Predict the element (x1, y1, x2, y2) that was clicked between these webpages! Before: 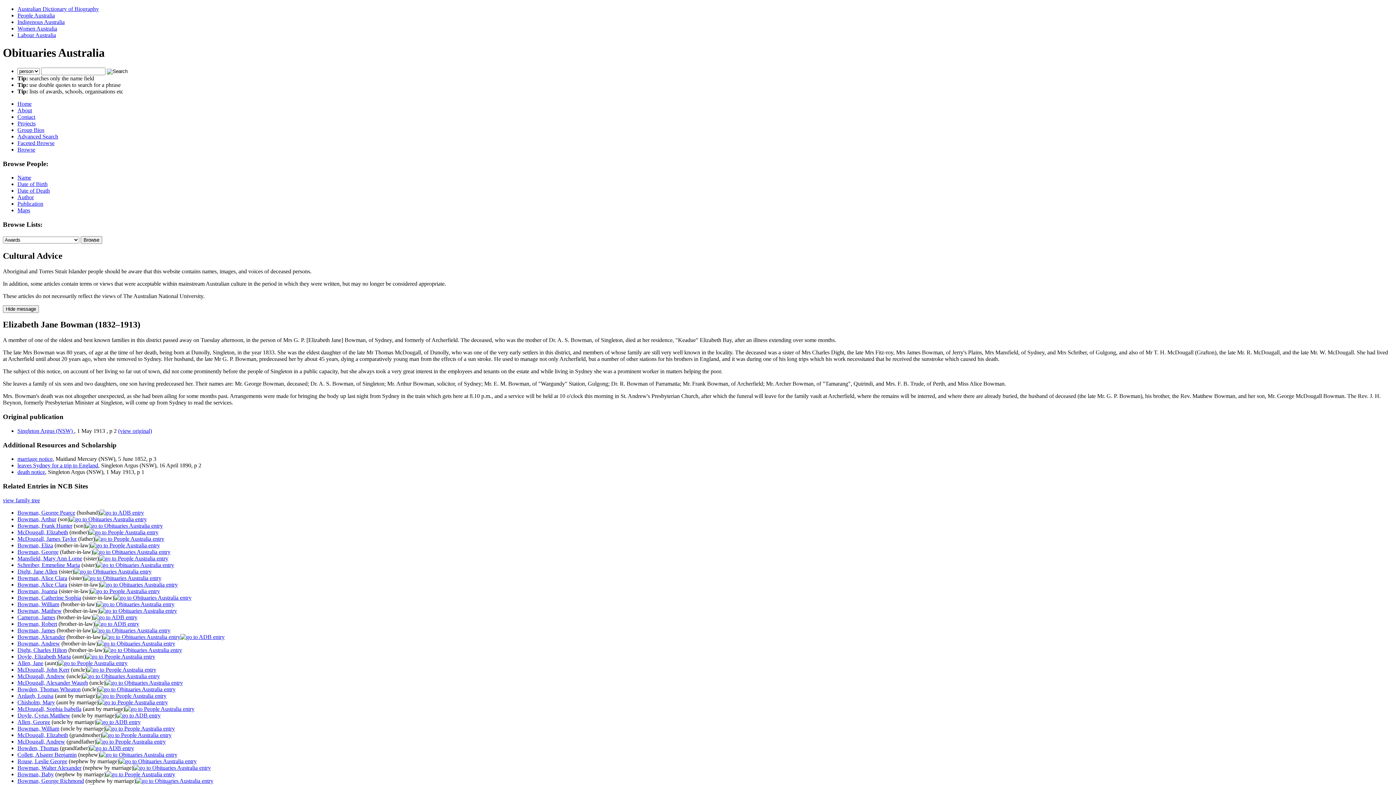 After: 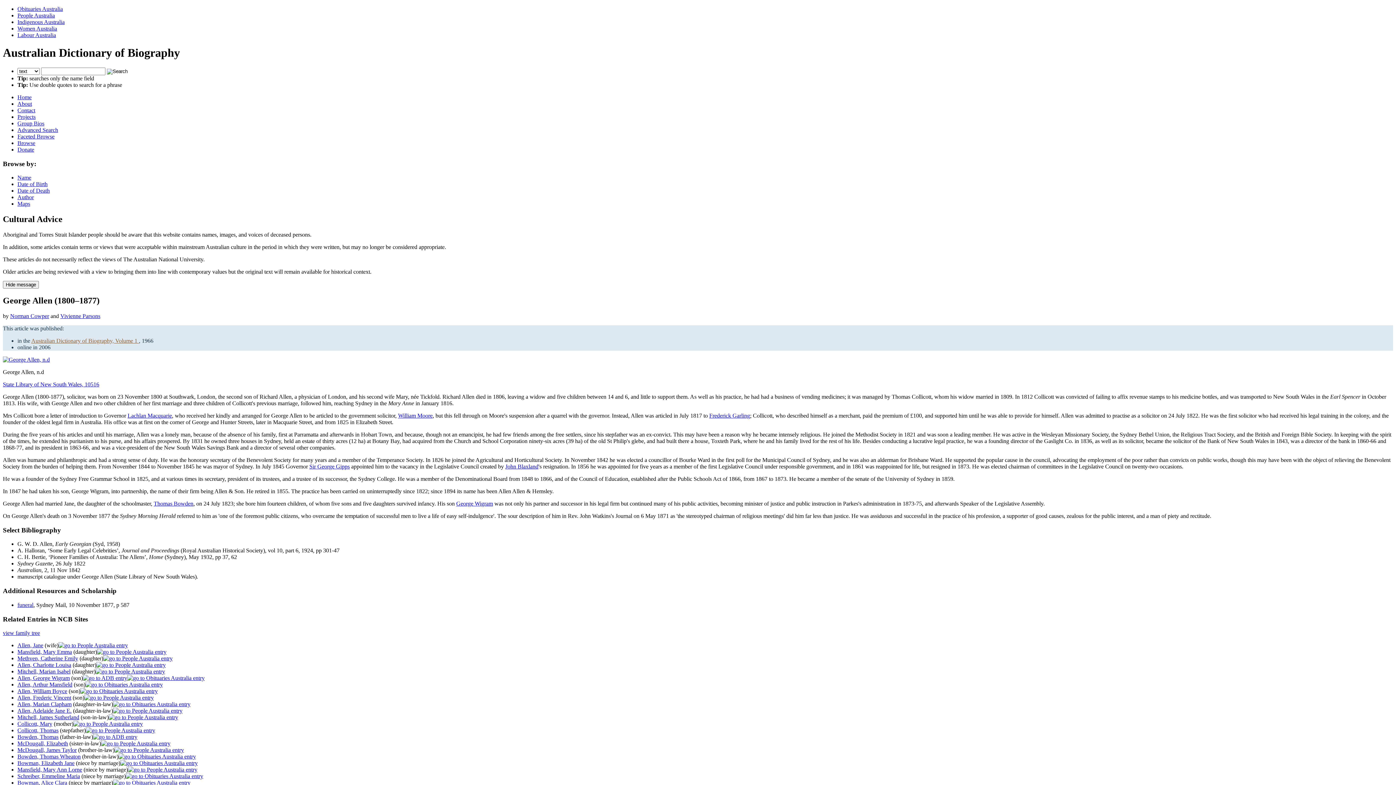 Action: bbox: (96, 719, 140, 725)